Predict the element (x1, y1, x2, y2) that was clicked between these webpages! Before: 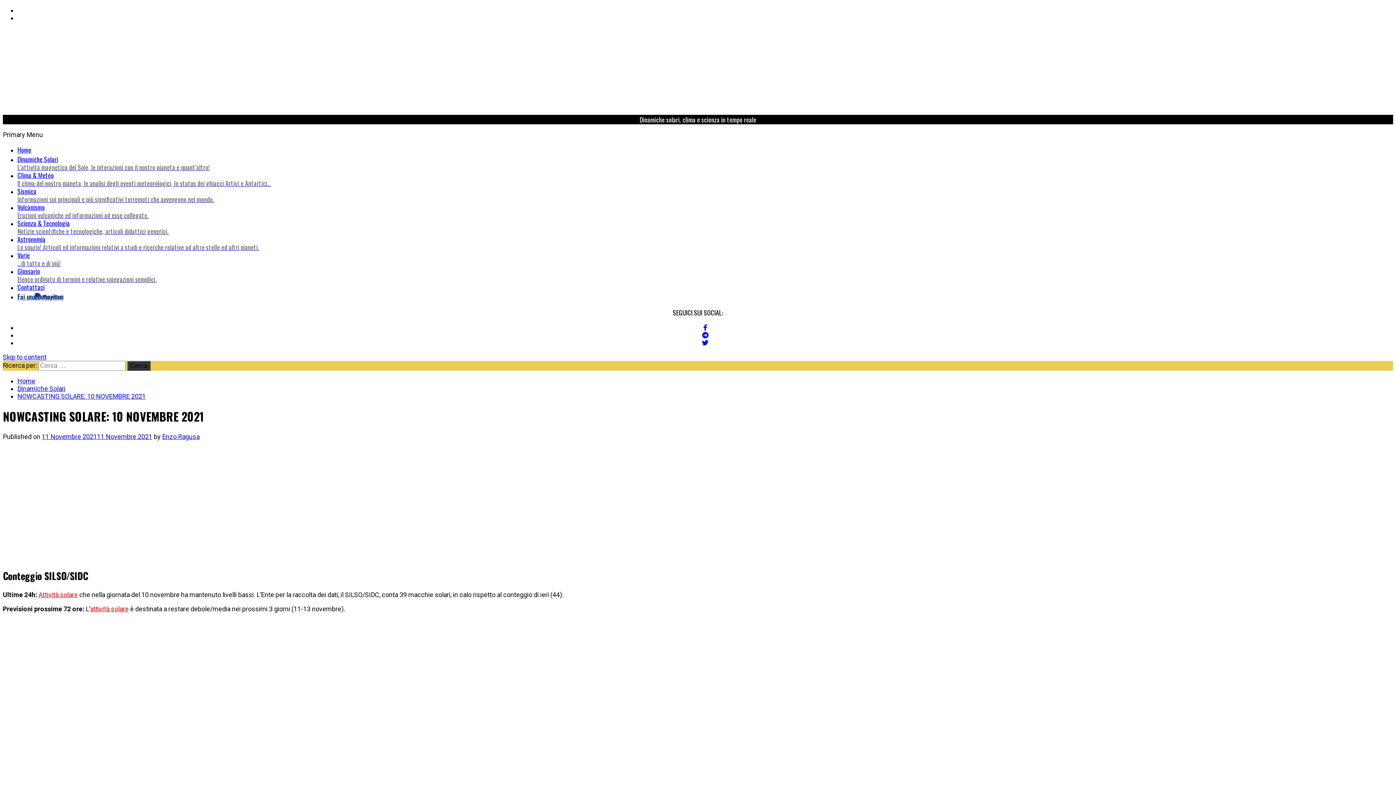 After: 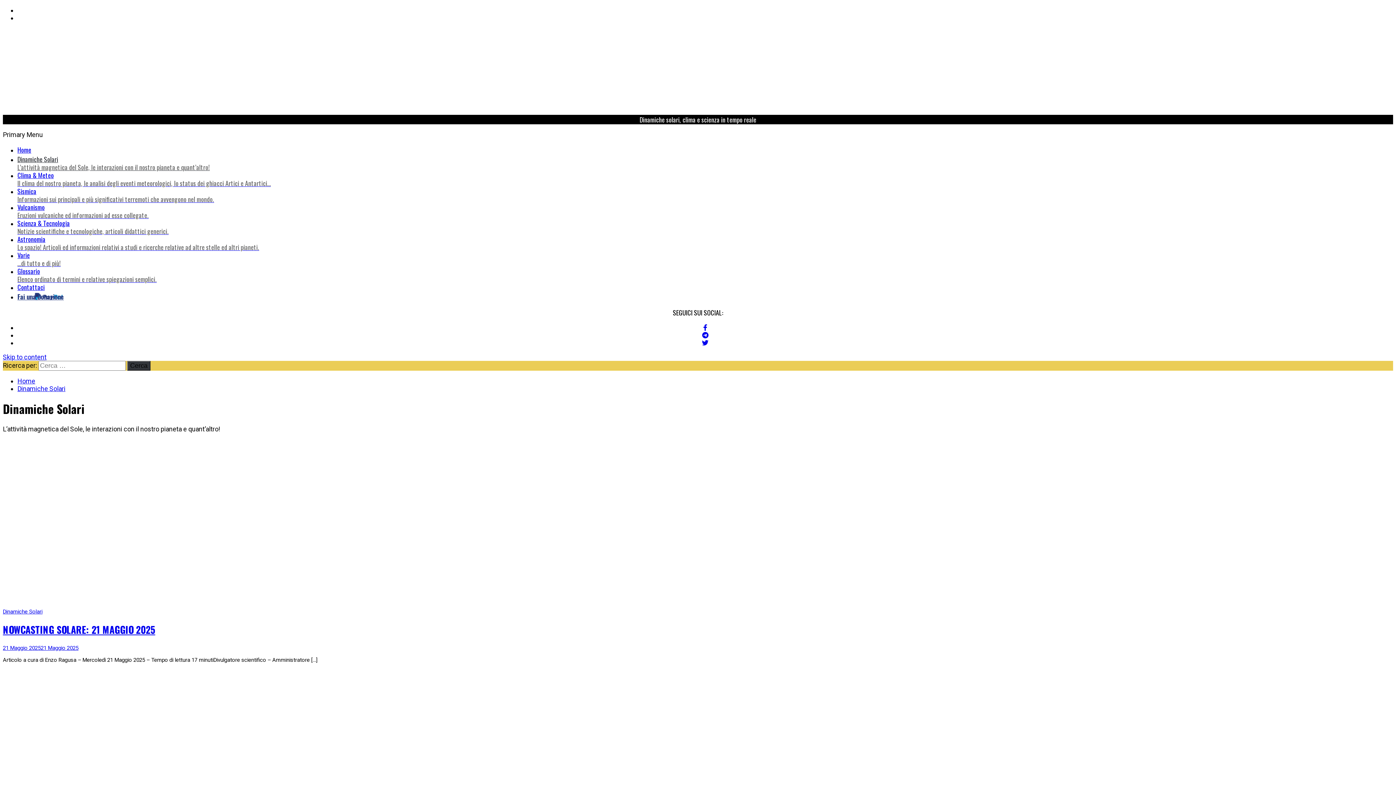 Action: bbox: (17, 385, 65, 392) label: Dinamiche Solari